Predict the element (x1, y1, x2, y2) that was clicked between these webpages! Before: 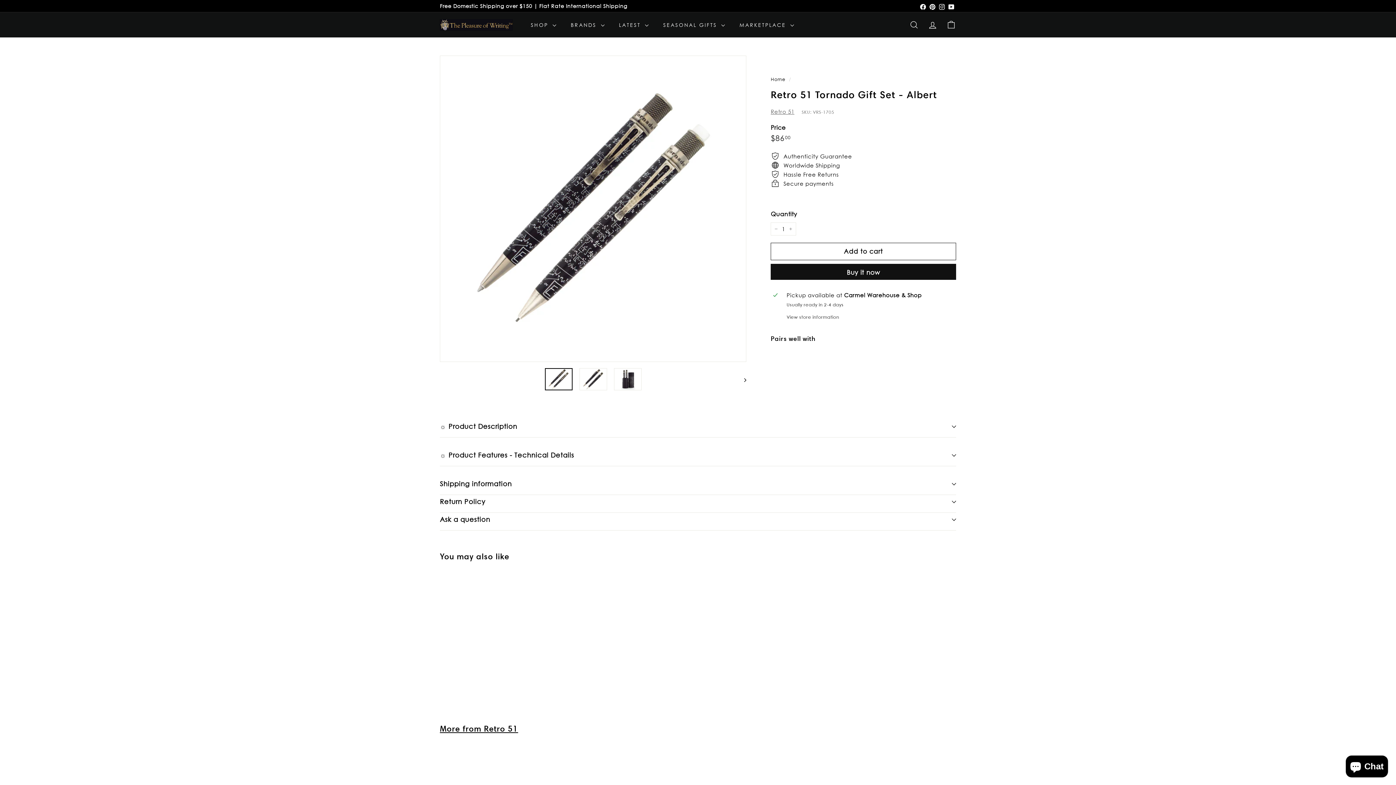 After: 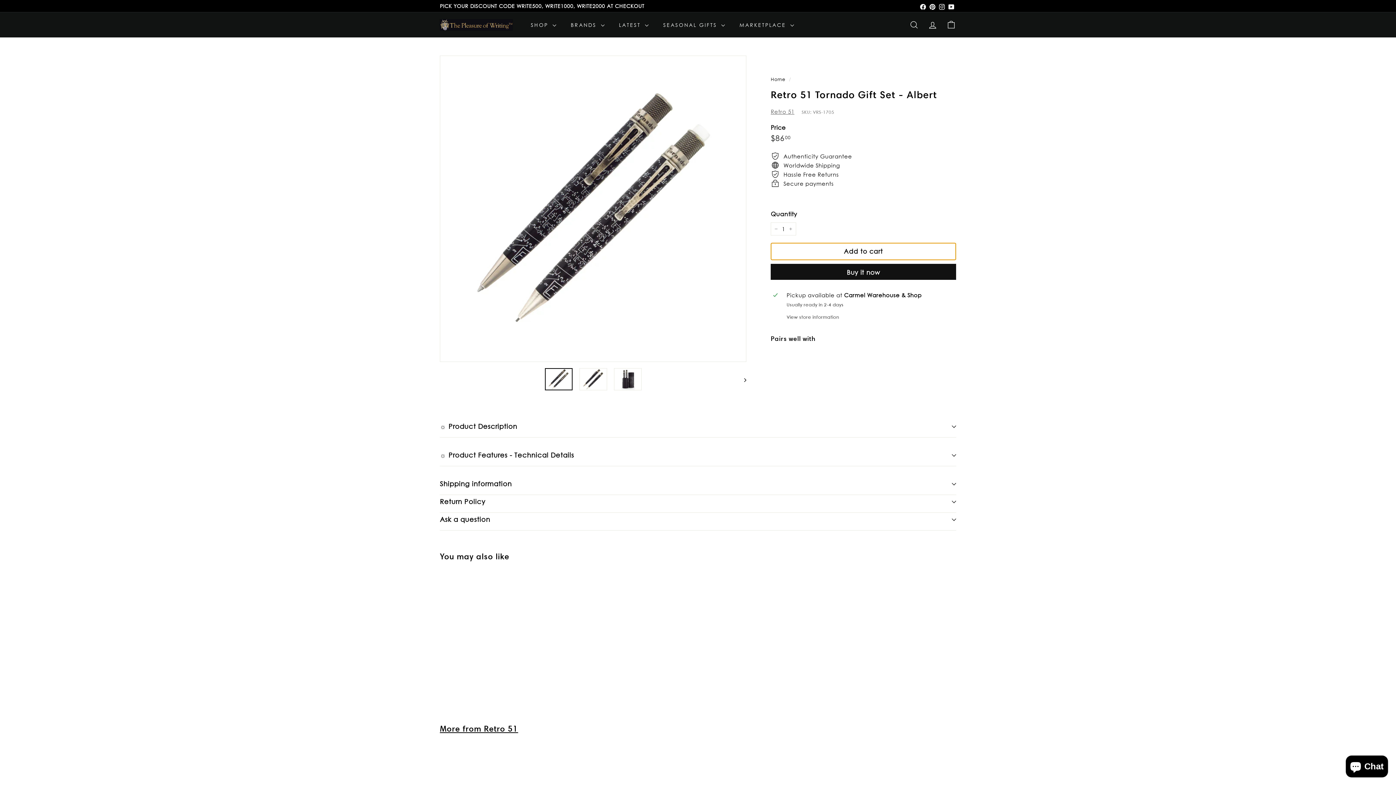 Action: bbox: (770, 242, 956, 260) label: Add to cart